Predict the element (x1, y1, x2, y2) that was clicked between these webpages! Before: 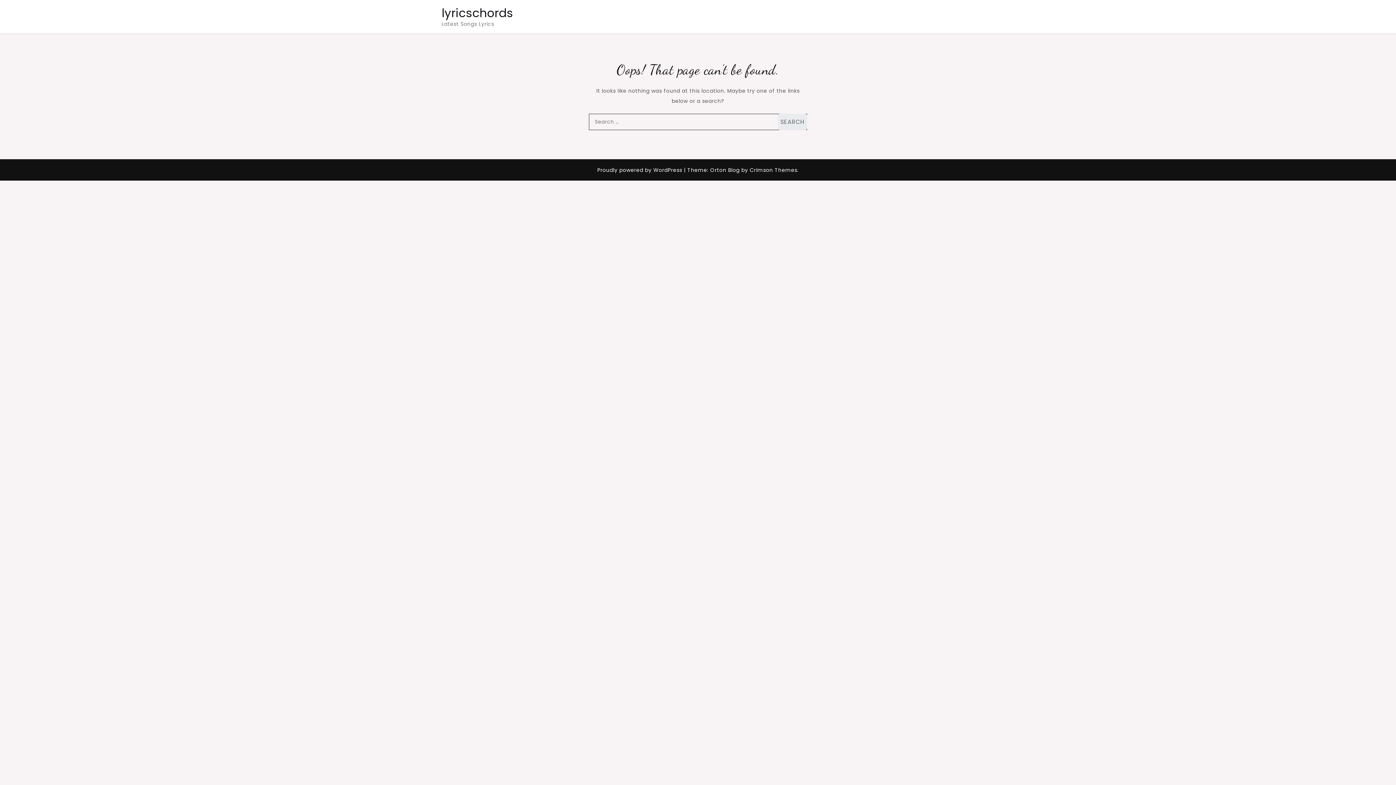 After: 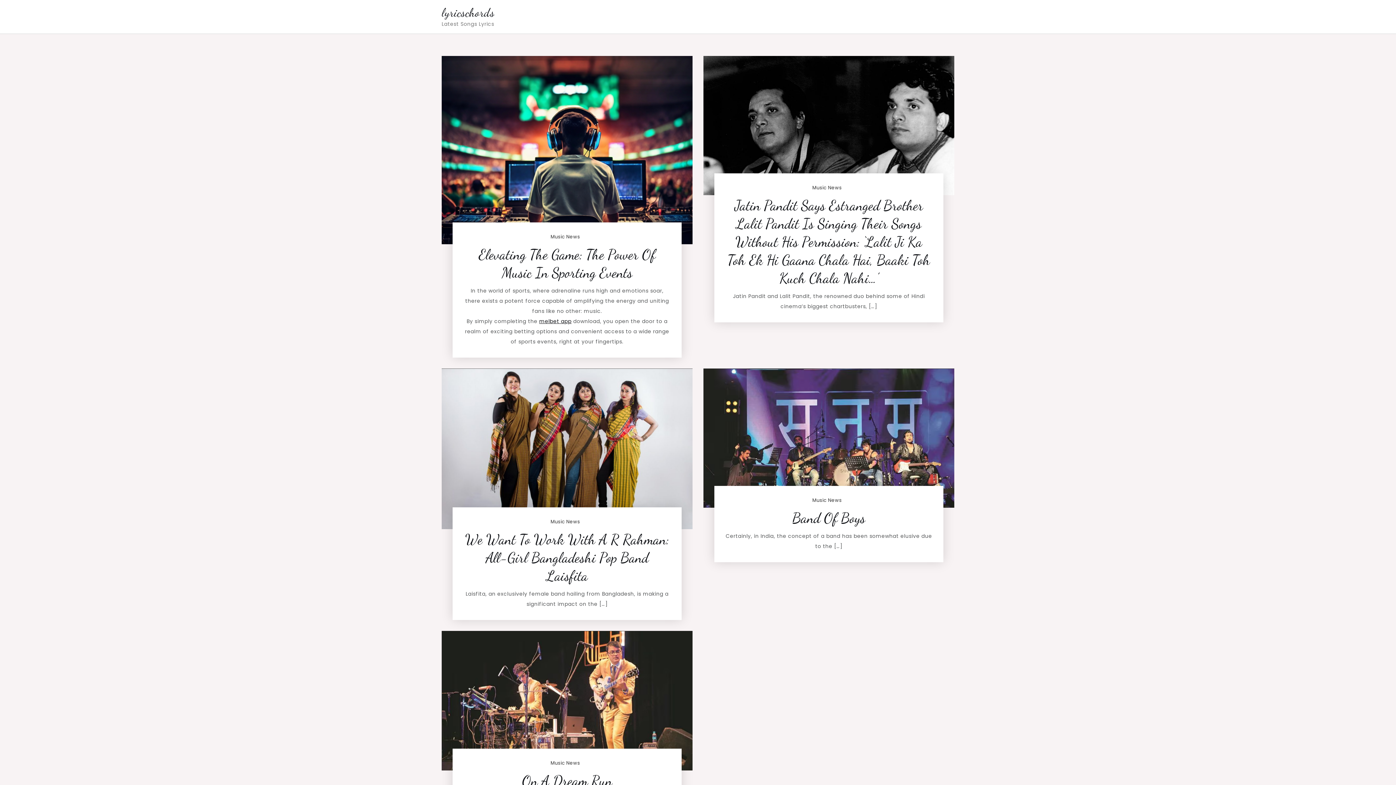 Action: label: lyricschords bbox: (441, 4, 513, 21)